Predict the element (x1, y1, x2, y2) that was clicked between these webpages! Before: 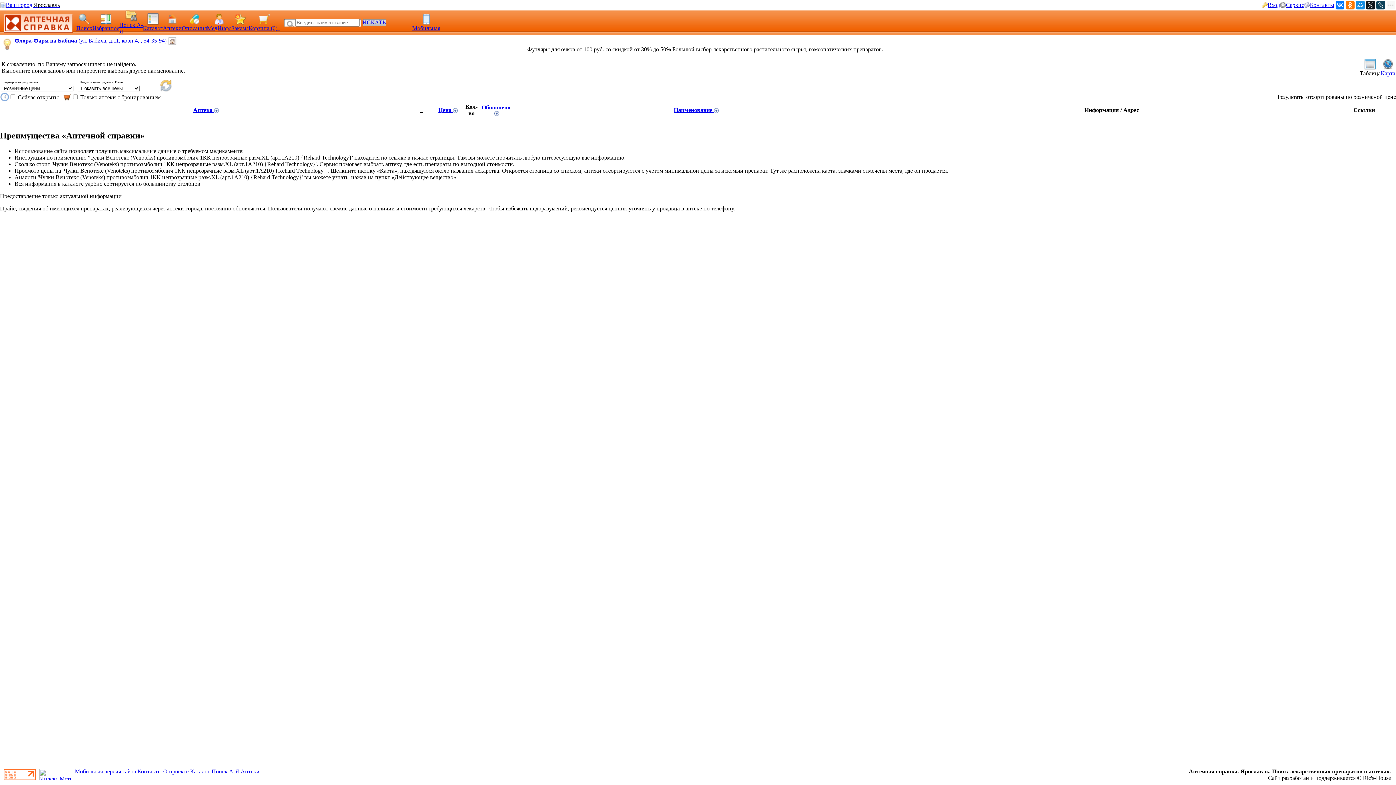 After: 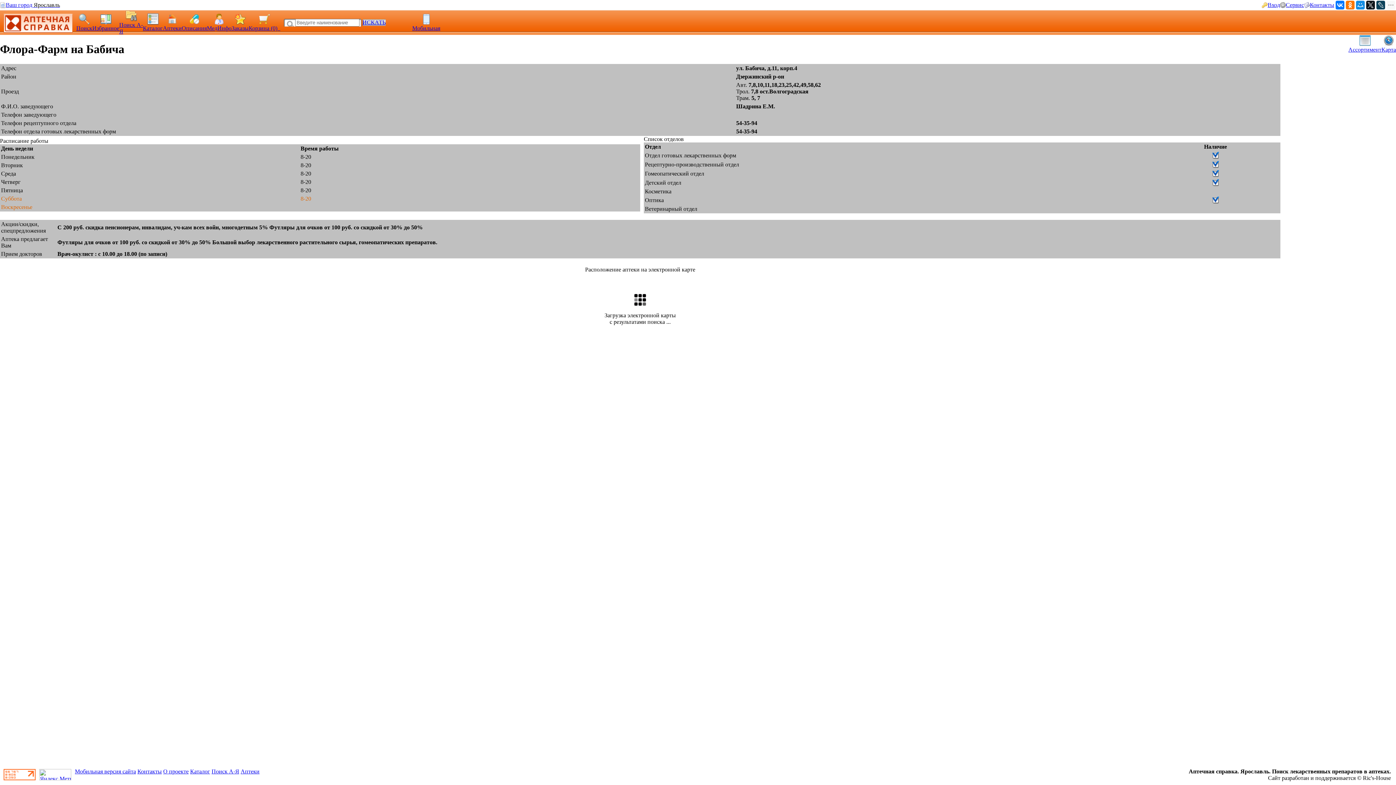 Action: label: Флора-Фарм на Бабича (ул. Бабича, д.11, корп.4, , 54-35-94) bbox: (14, 37, 176, 43)